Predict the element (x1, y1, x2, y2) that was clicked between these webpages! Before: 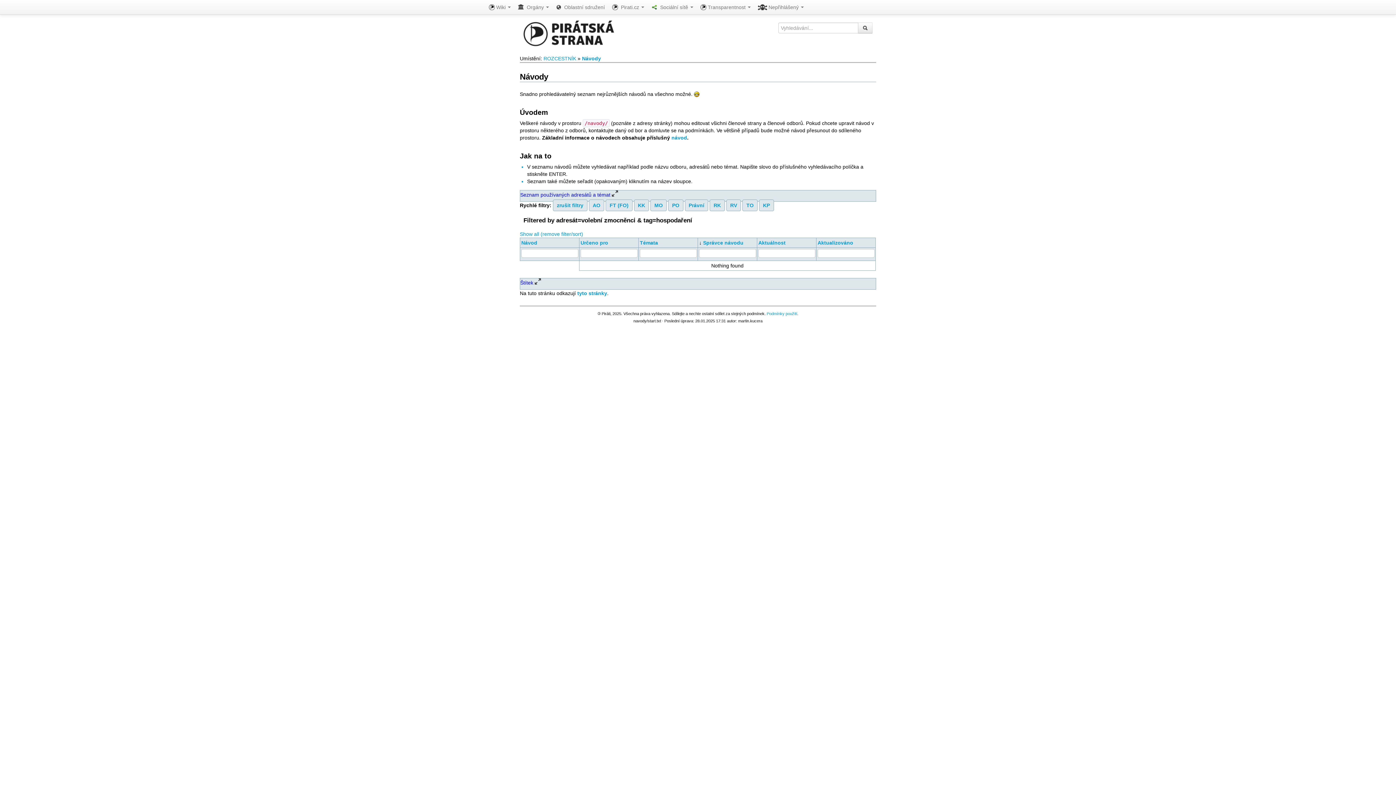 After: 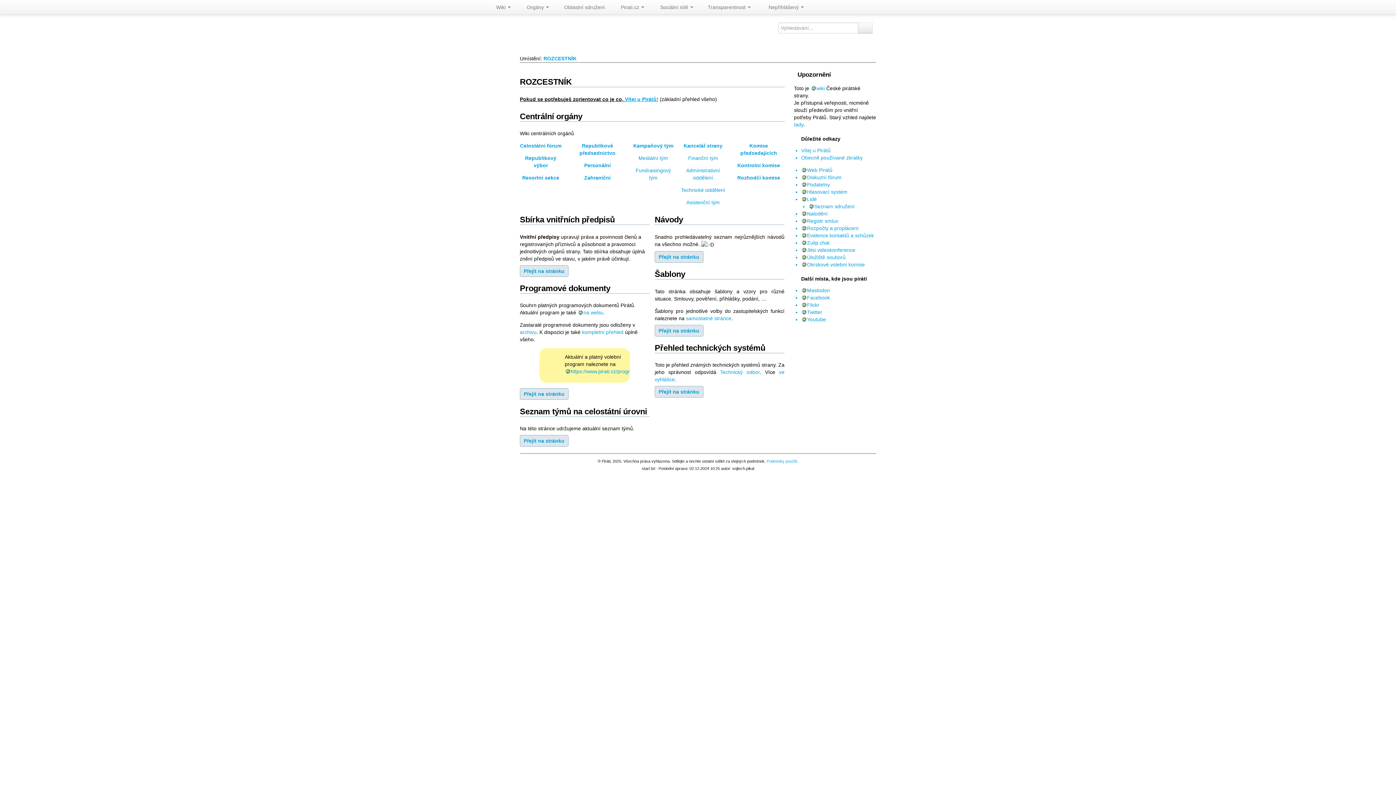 Action: bbox: (858, 22, 872, 33)